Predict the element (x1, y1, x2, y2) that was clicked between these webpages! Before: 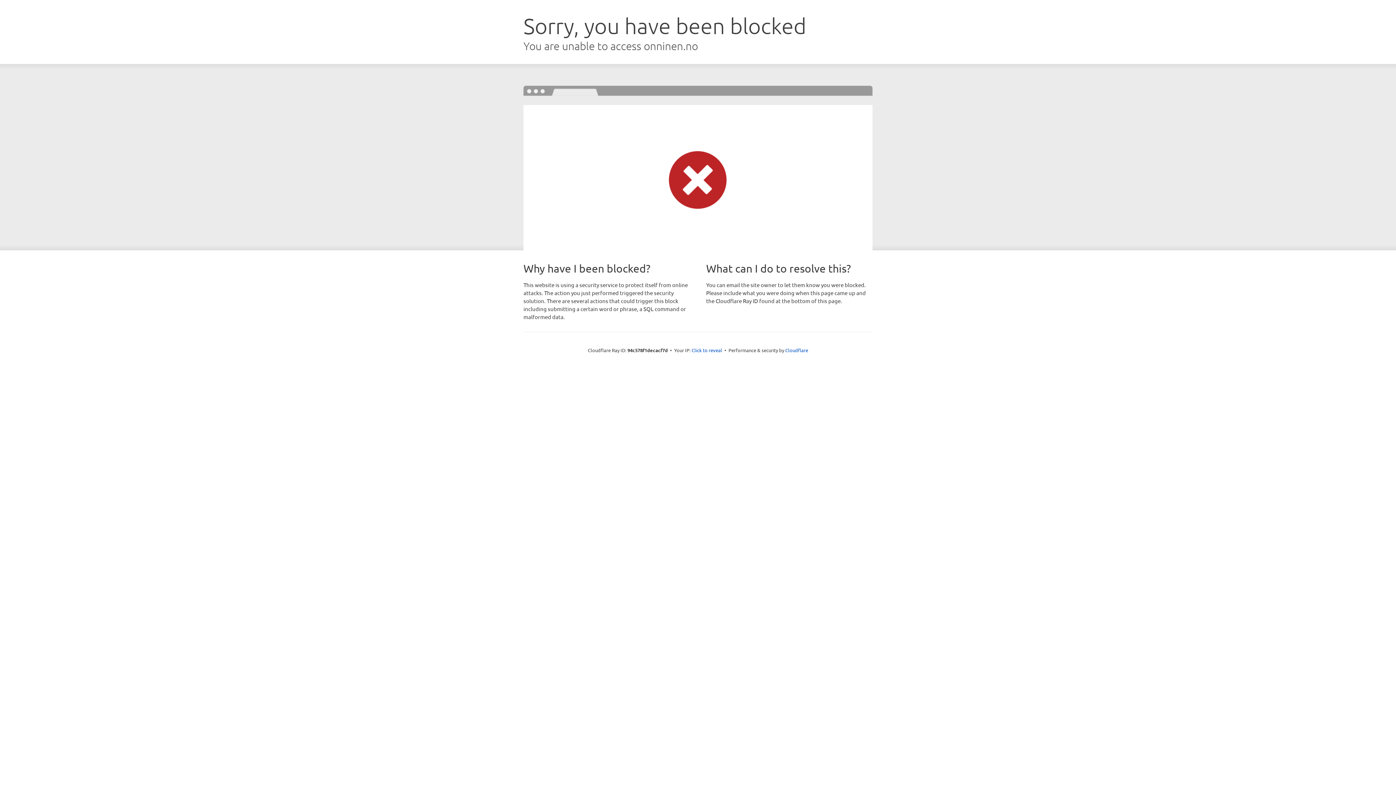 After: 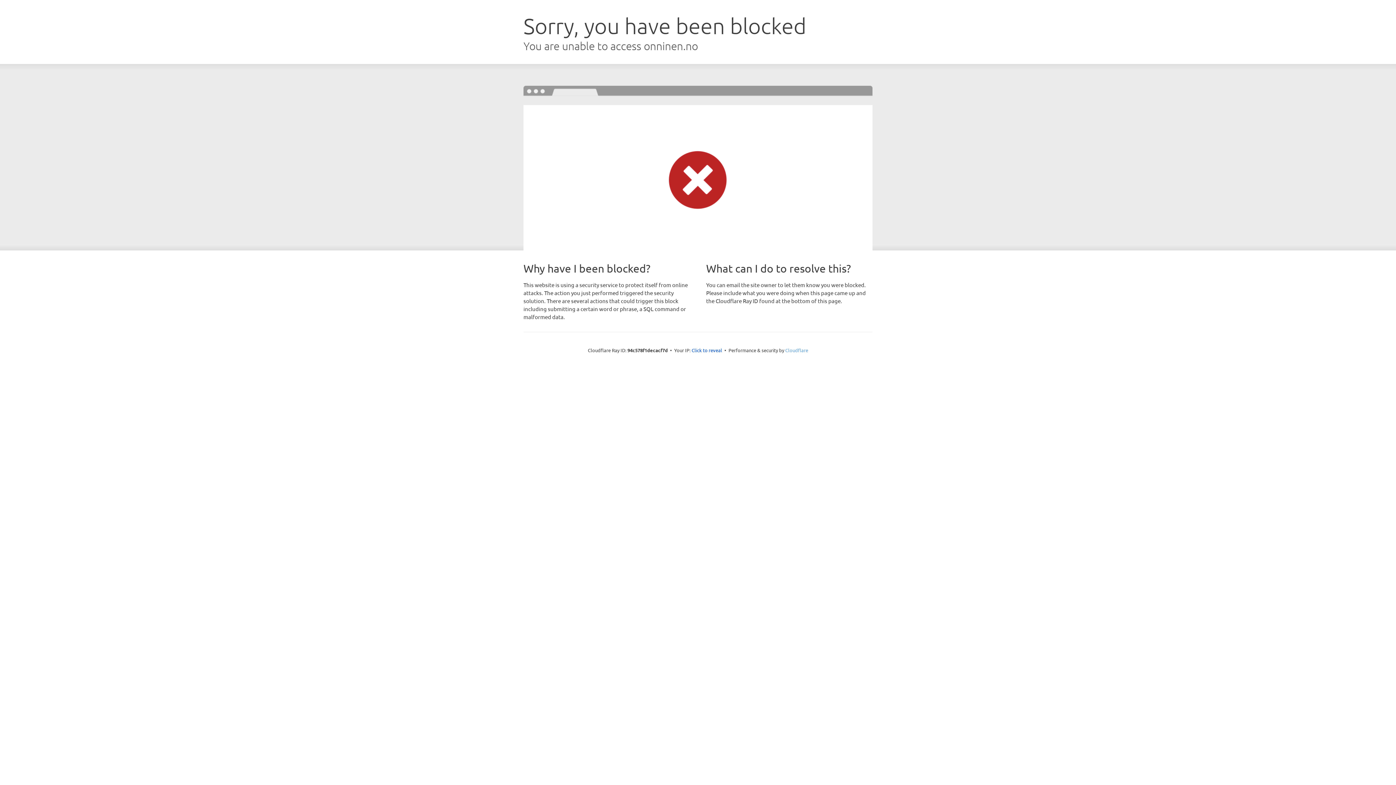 Action: bbox: (785, 347, 808, 353) label: Cloudflare